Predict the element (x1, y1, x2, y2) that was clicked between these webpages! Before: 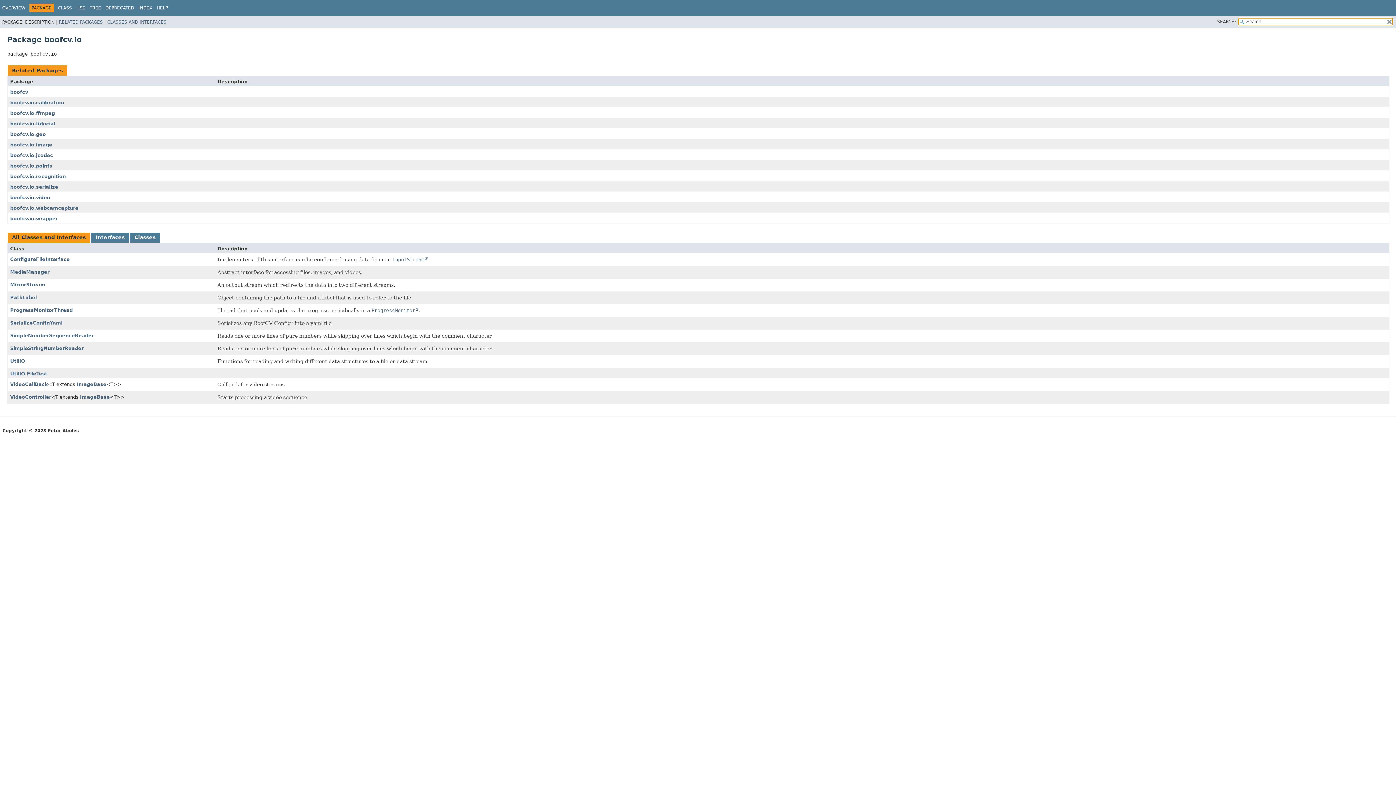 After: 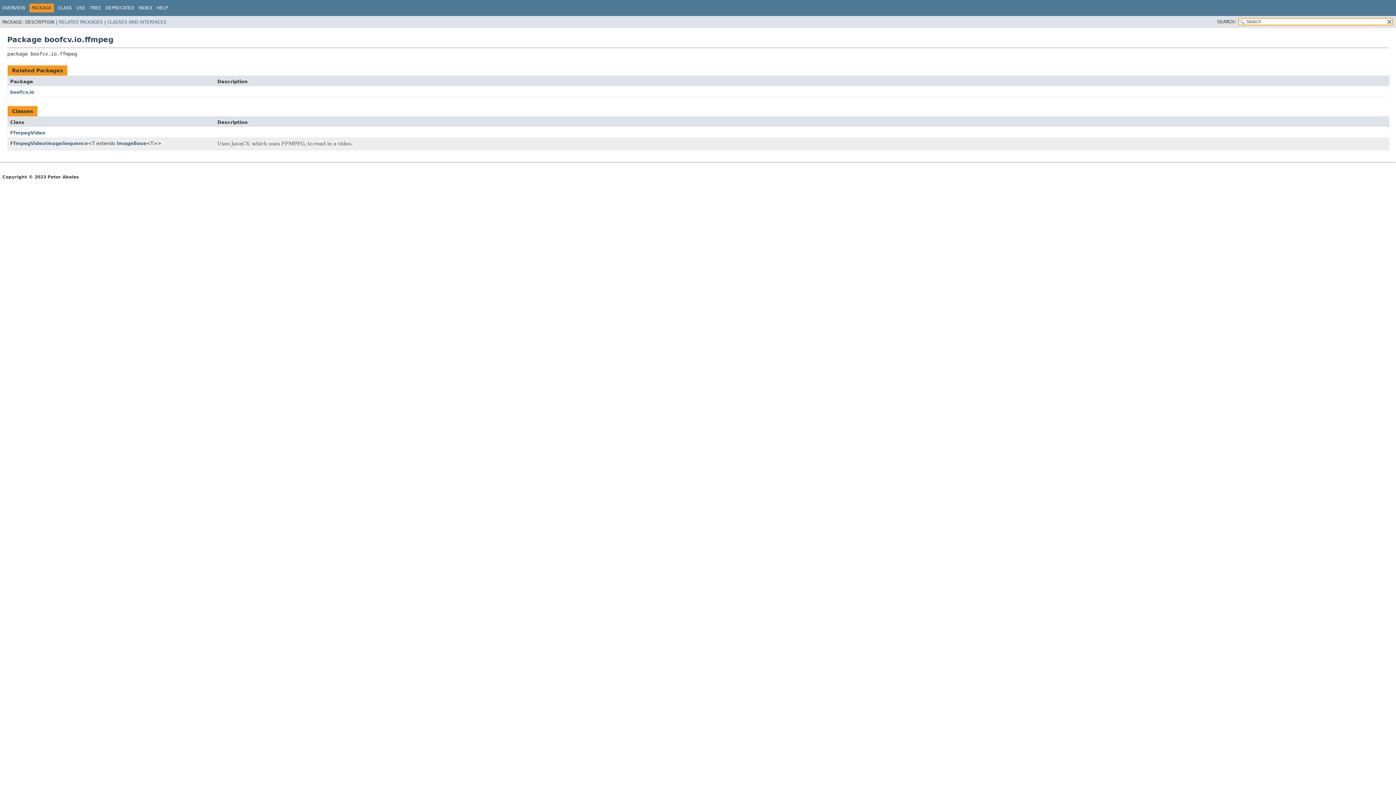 Action: label: boofcv.io.ffmpeg bbox: (10, 110, 54, 115)